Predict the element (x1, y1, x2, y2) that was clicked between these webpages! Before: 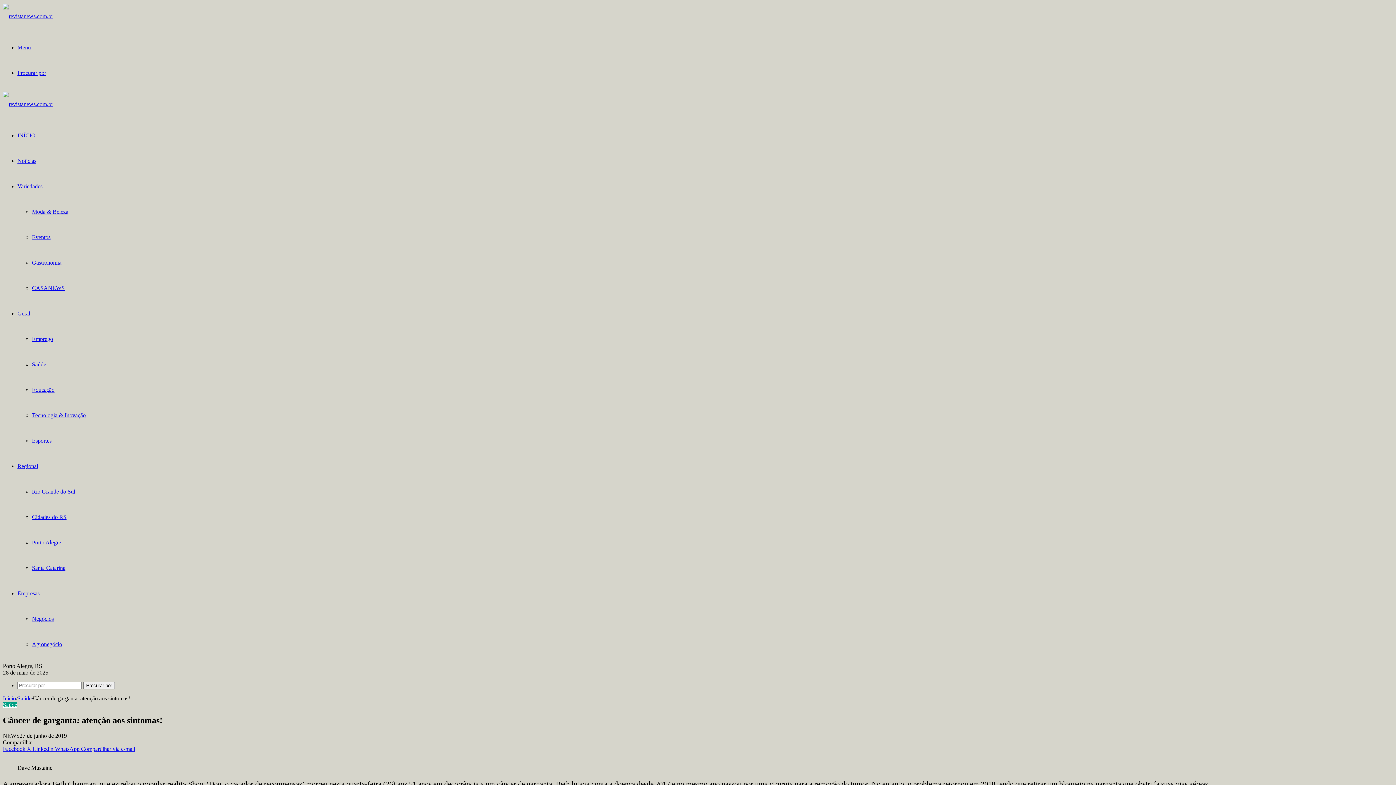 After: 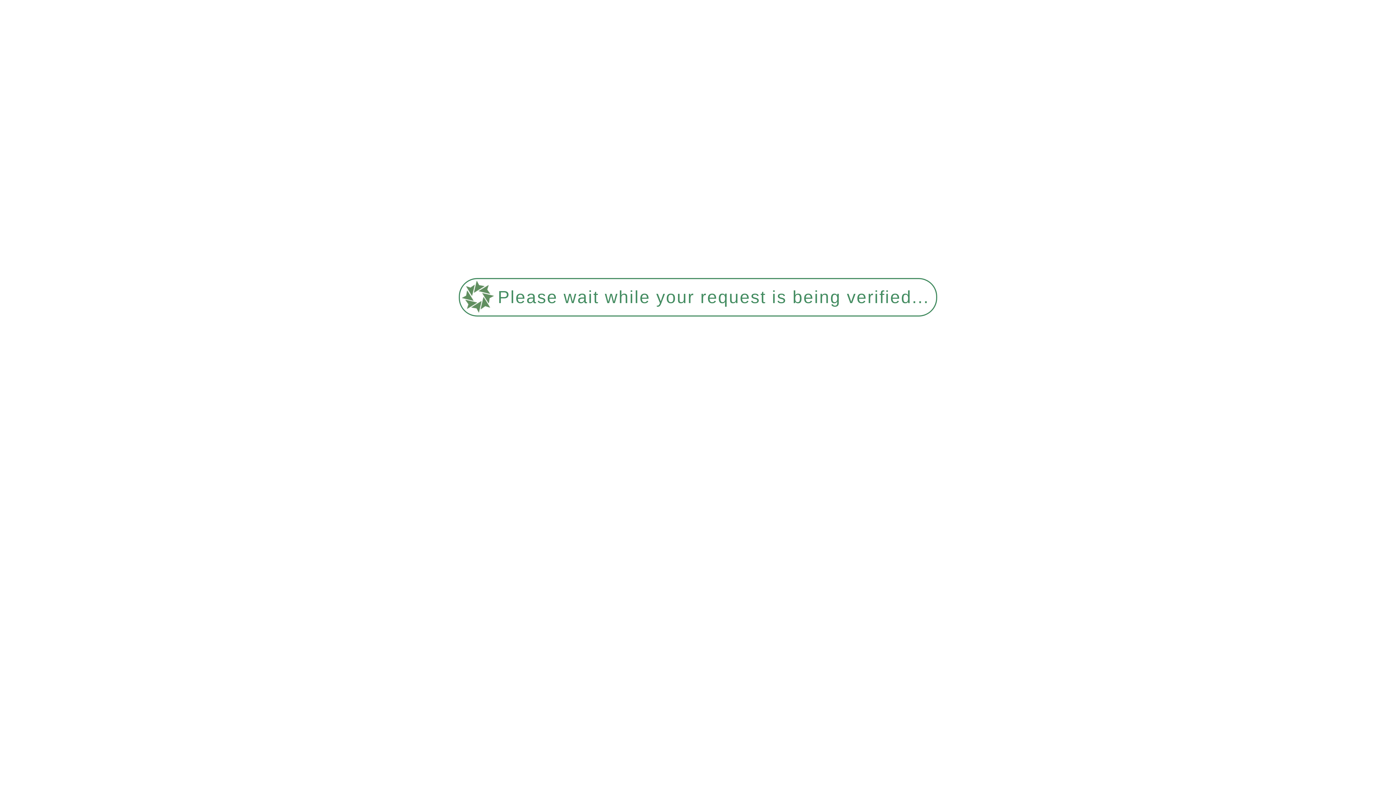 Action: bbox: (32, 336, 53, 342) label: Emprego